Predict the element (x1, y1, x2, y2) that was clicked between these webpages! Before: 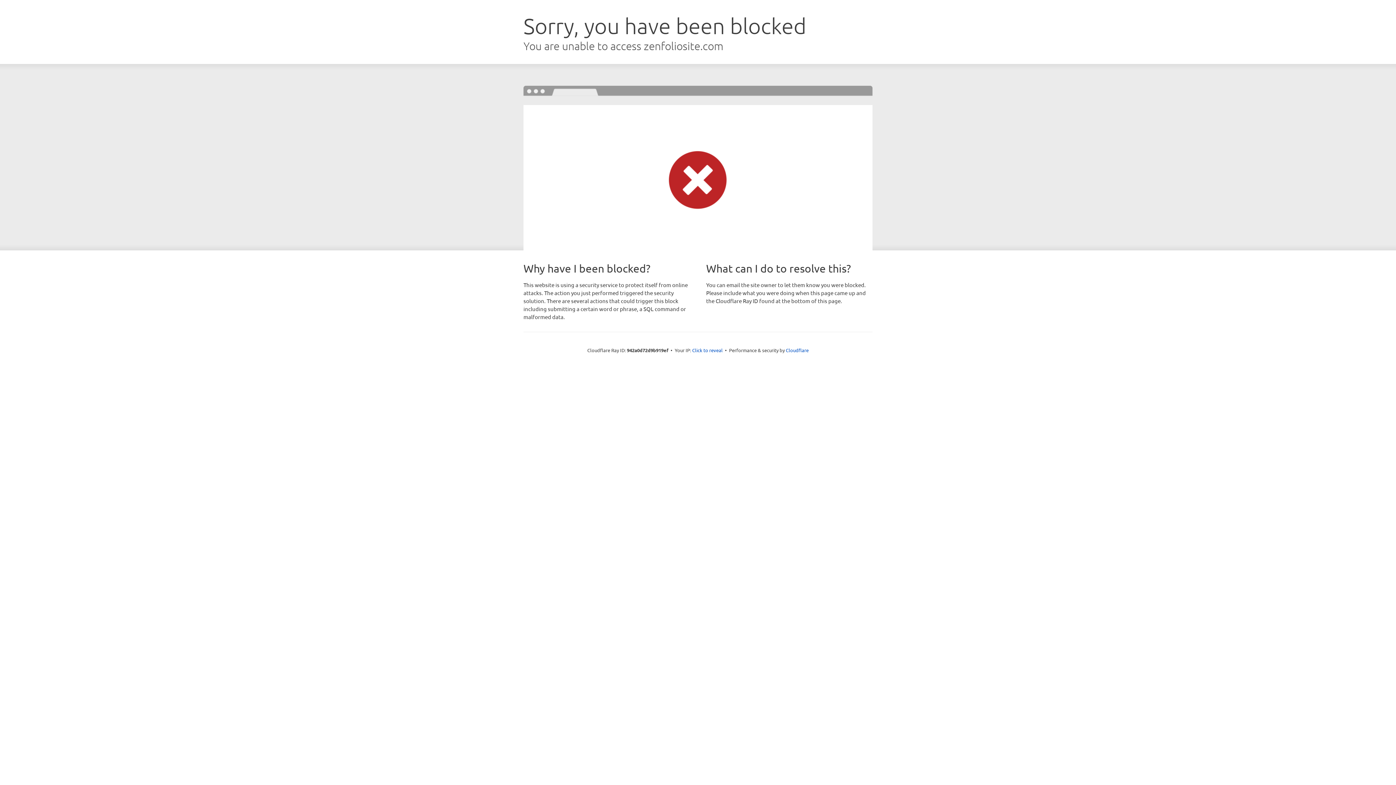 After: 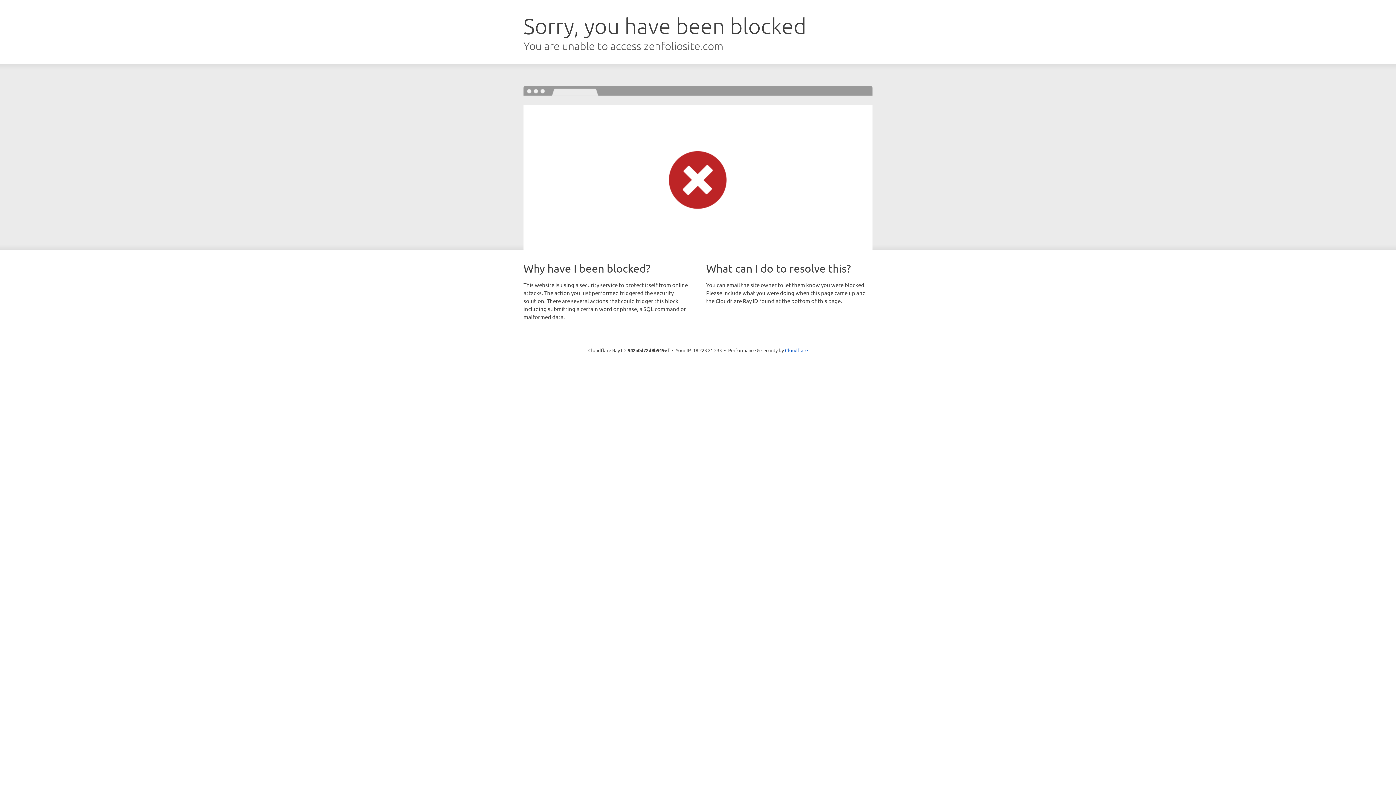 Action: bbox: (692, 346, 722, 353) label: Click to reveal